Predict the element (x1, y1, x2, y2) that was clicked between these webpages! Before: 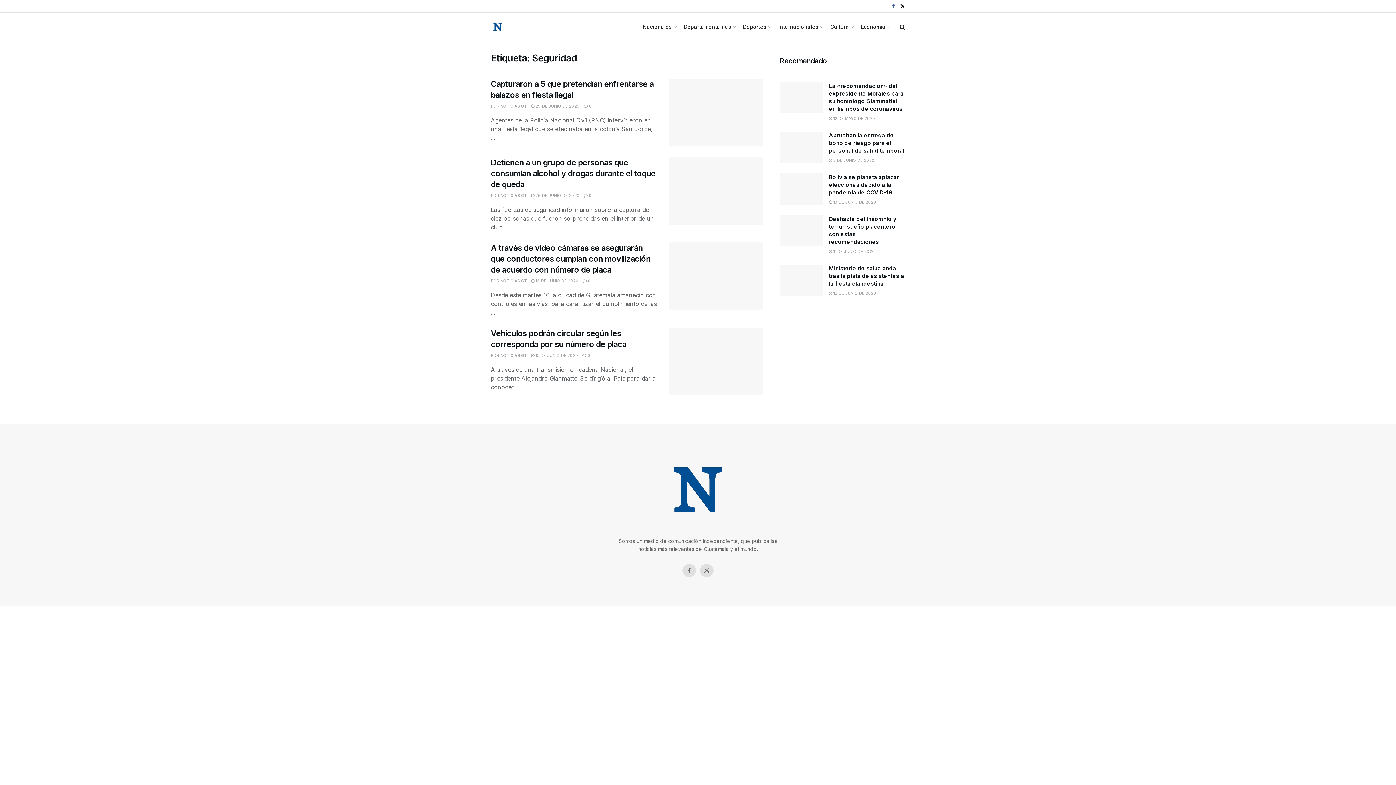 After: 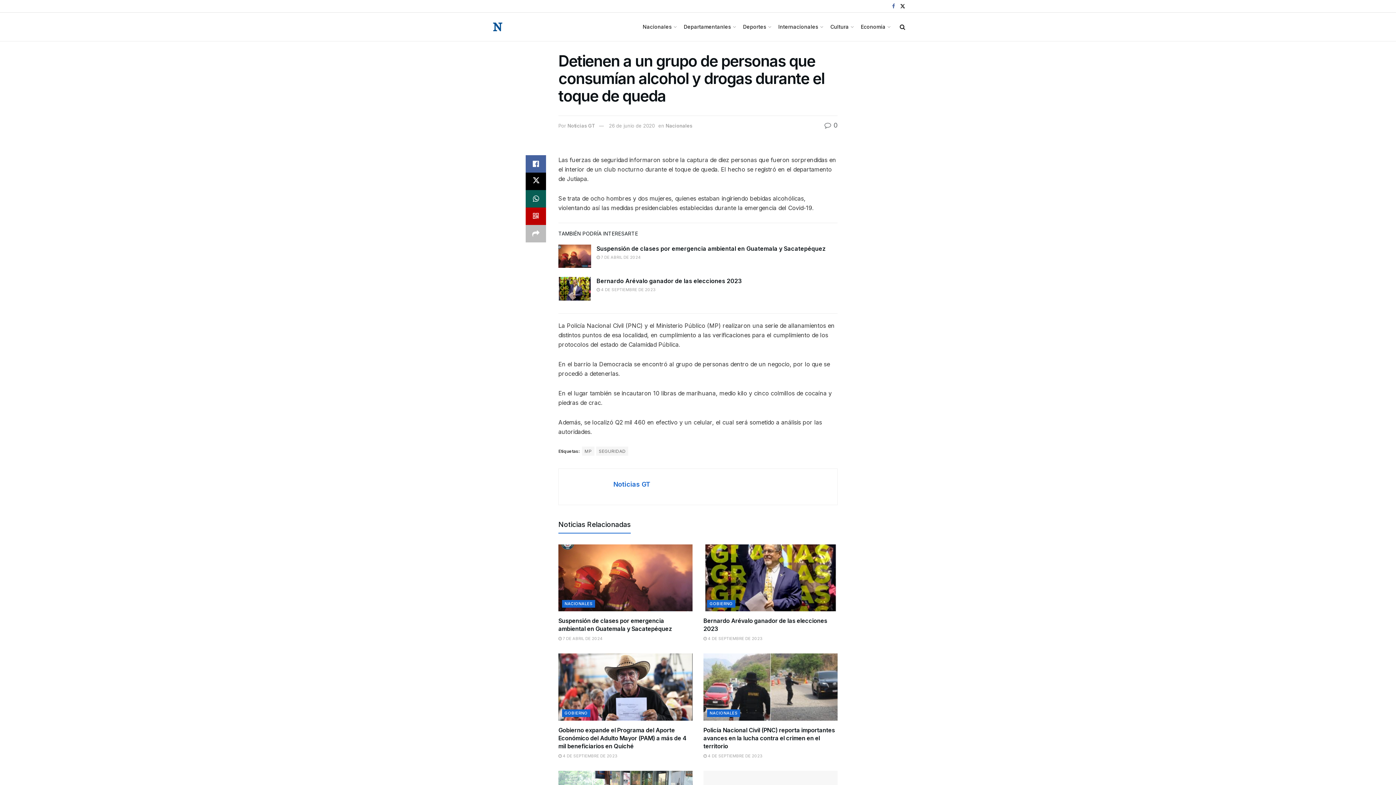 Action: bbox: (490, 157, 655, 189) label: Detienen a un grupo de personas que consumían alcohol y drogas durante el toque de queda